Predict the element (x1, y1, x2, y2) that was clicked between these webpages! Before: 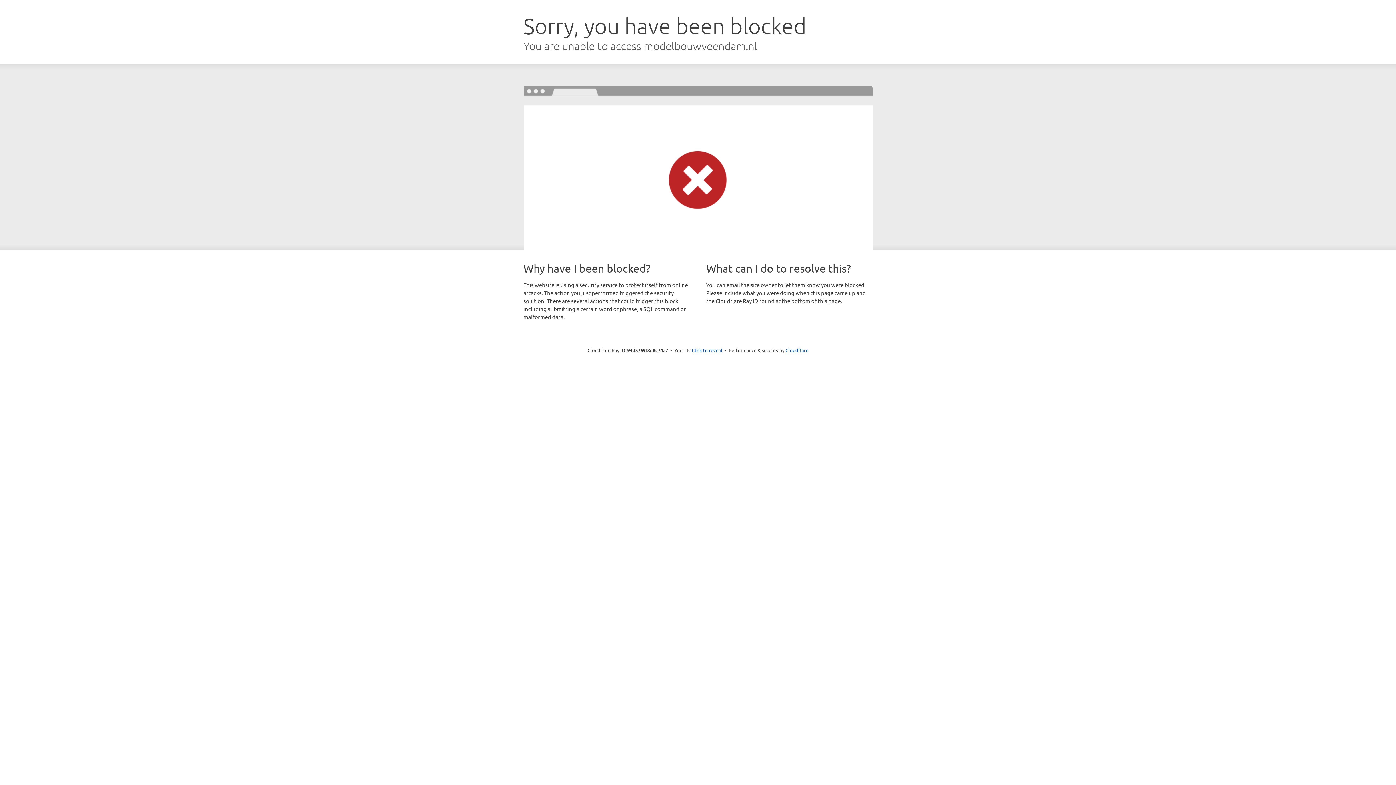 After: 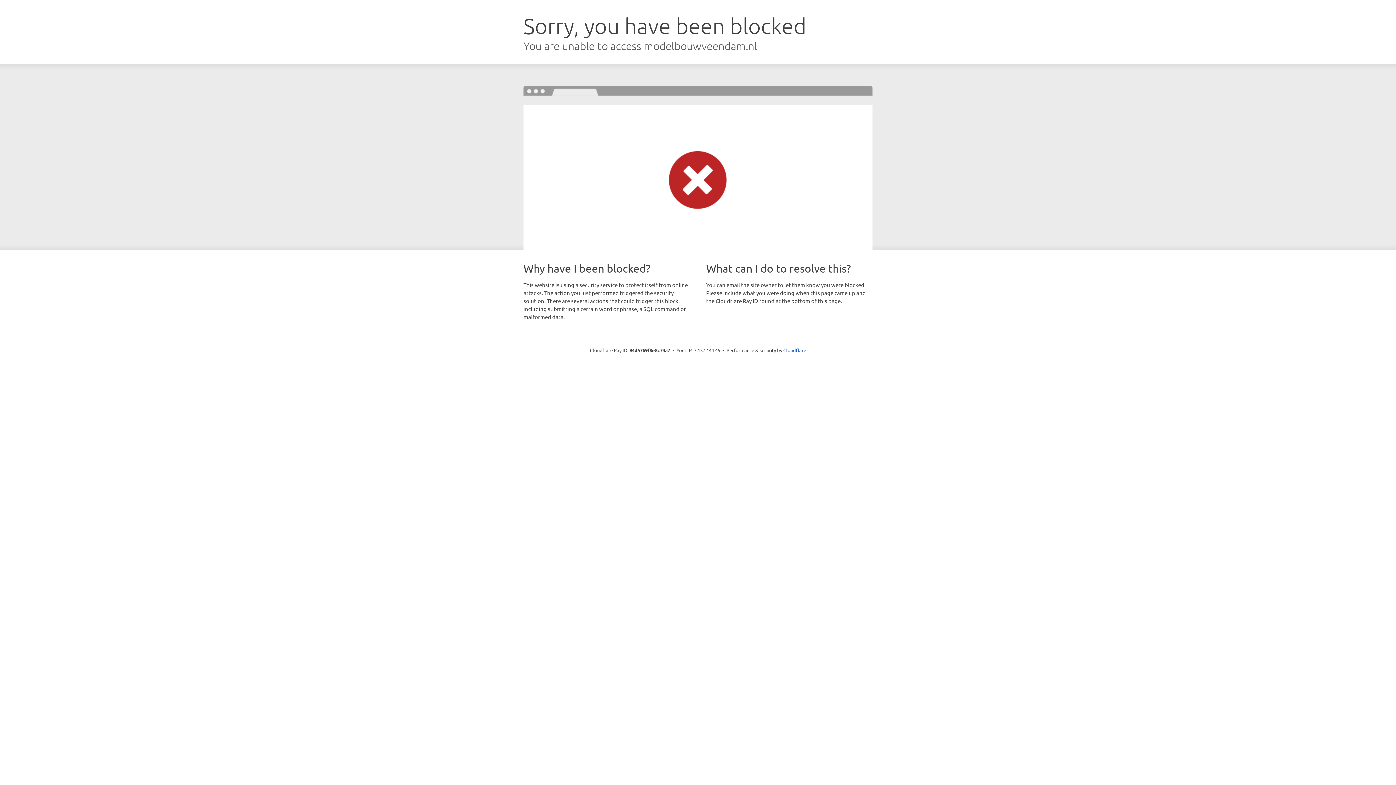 Action: label: Click to reveal bbox: (692, 346, 722, 353)